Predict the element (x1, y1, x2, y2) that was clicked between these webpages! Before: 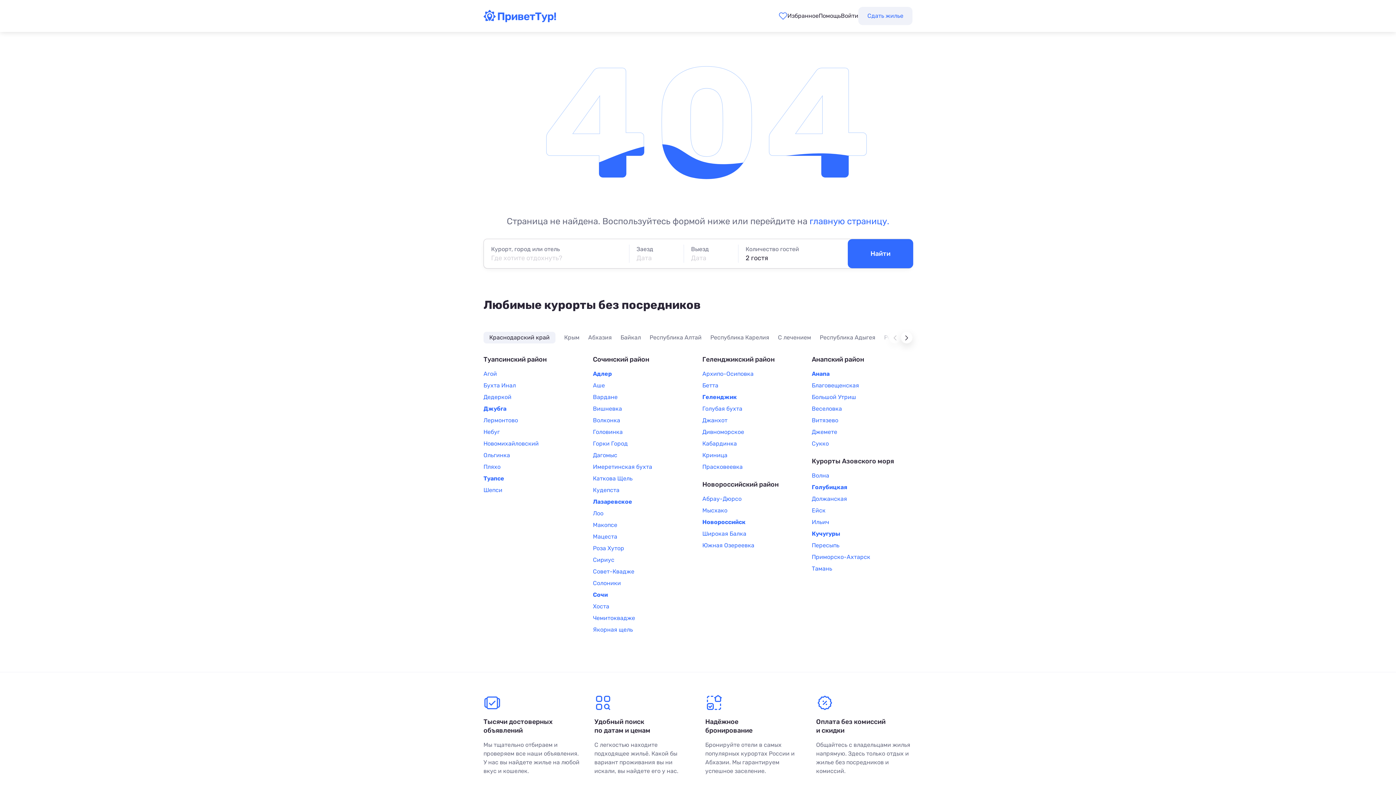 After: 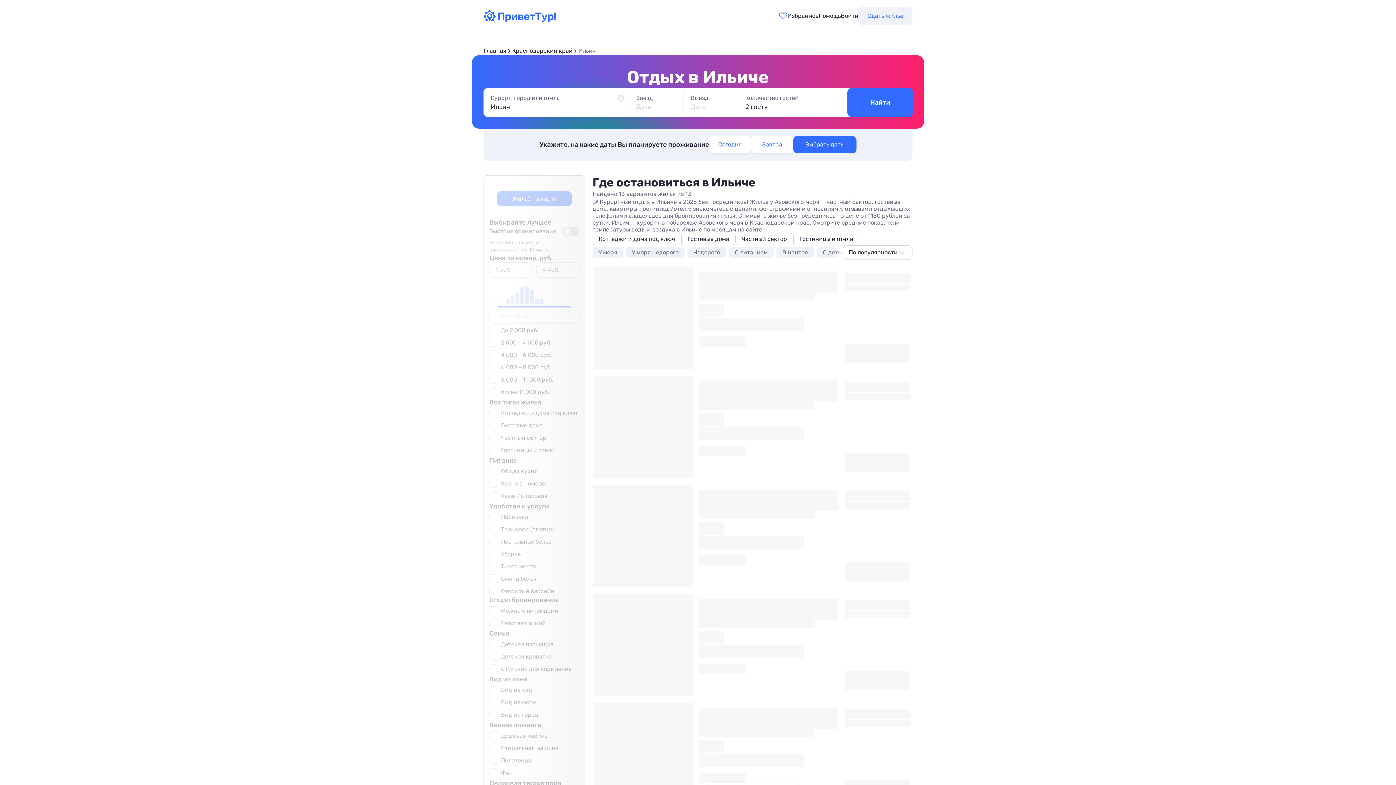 Action: bbox: (812, 518, 829, 525) label: Ильич